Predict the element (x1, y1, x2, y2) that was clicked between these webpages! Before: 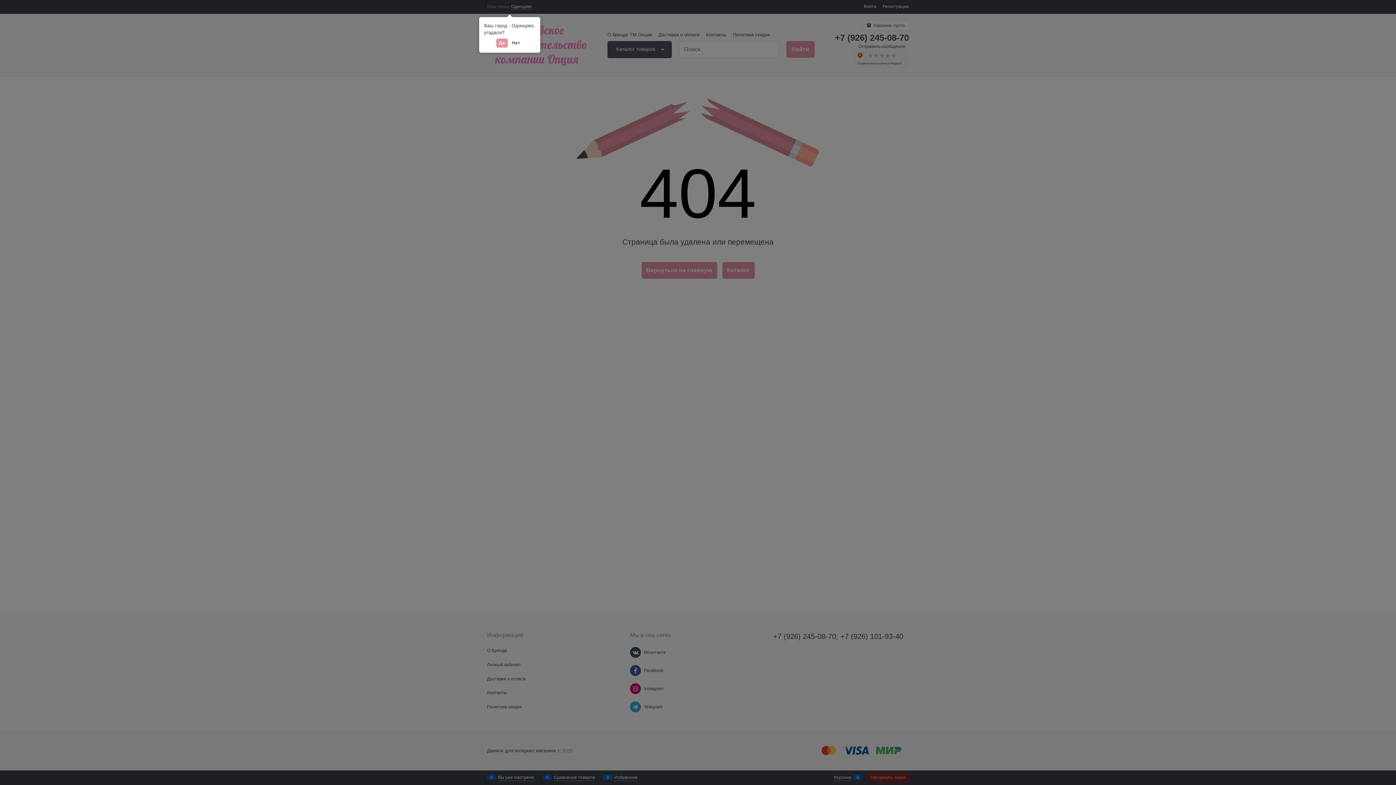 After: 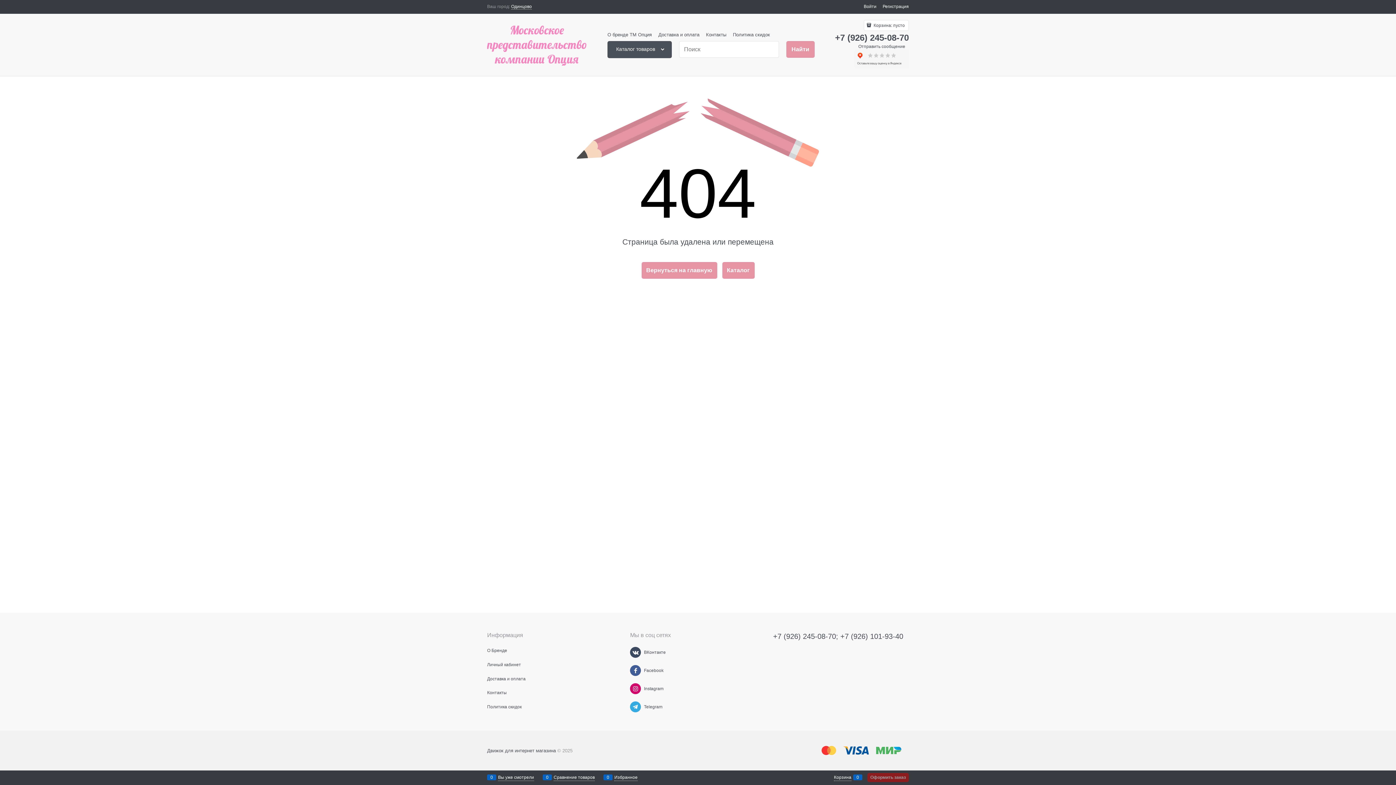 Action: bbox: (496, 38, 507, 47) label: Да